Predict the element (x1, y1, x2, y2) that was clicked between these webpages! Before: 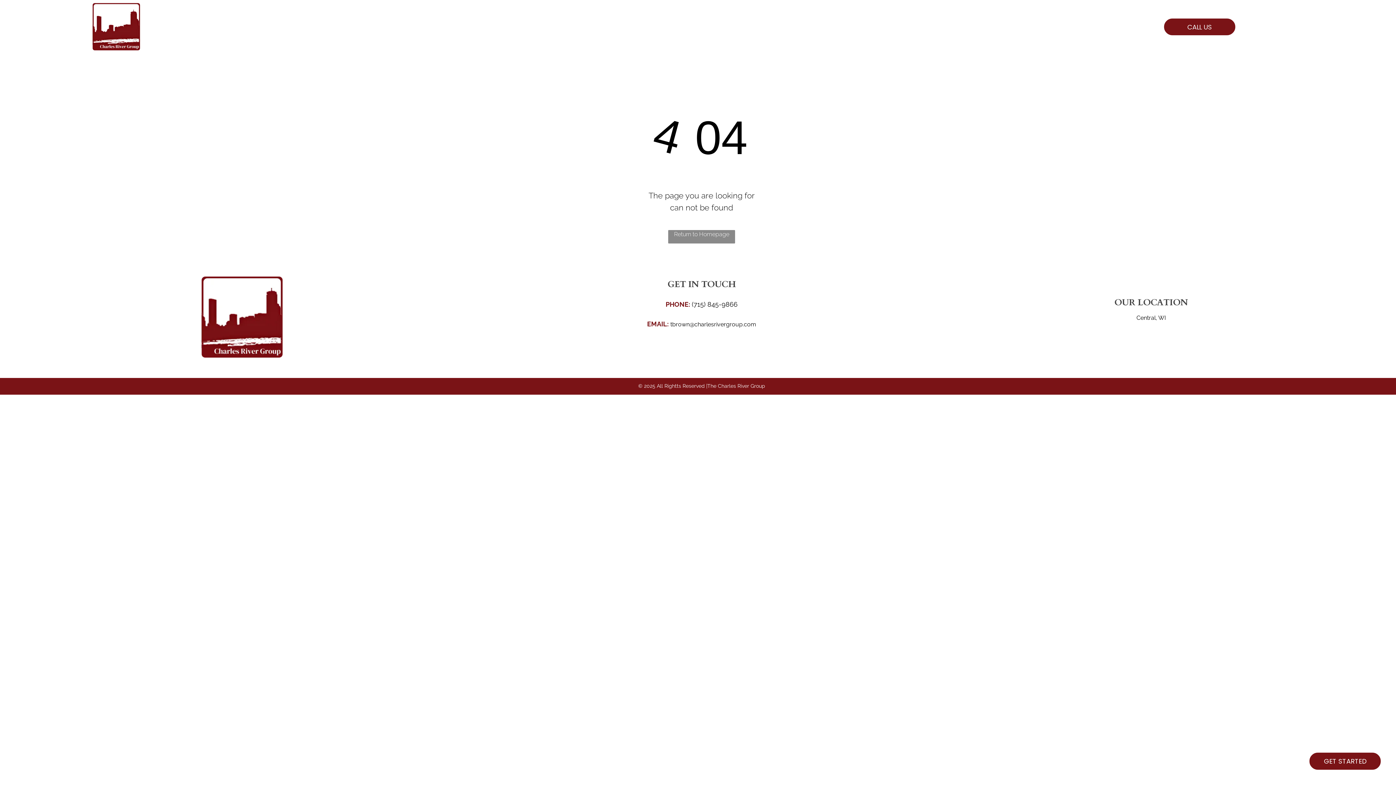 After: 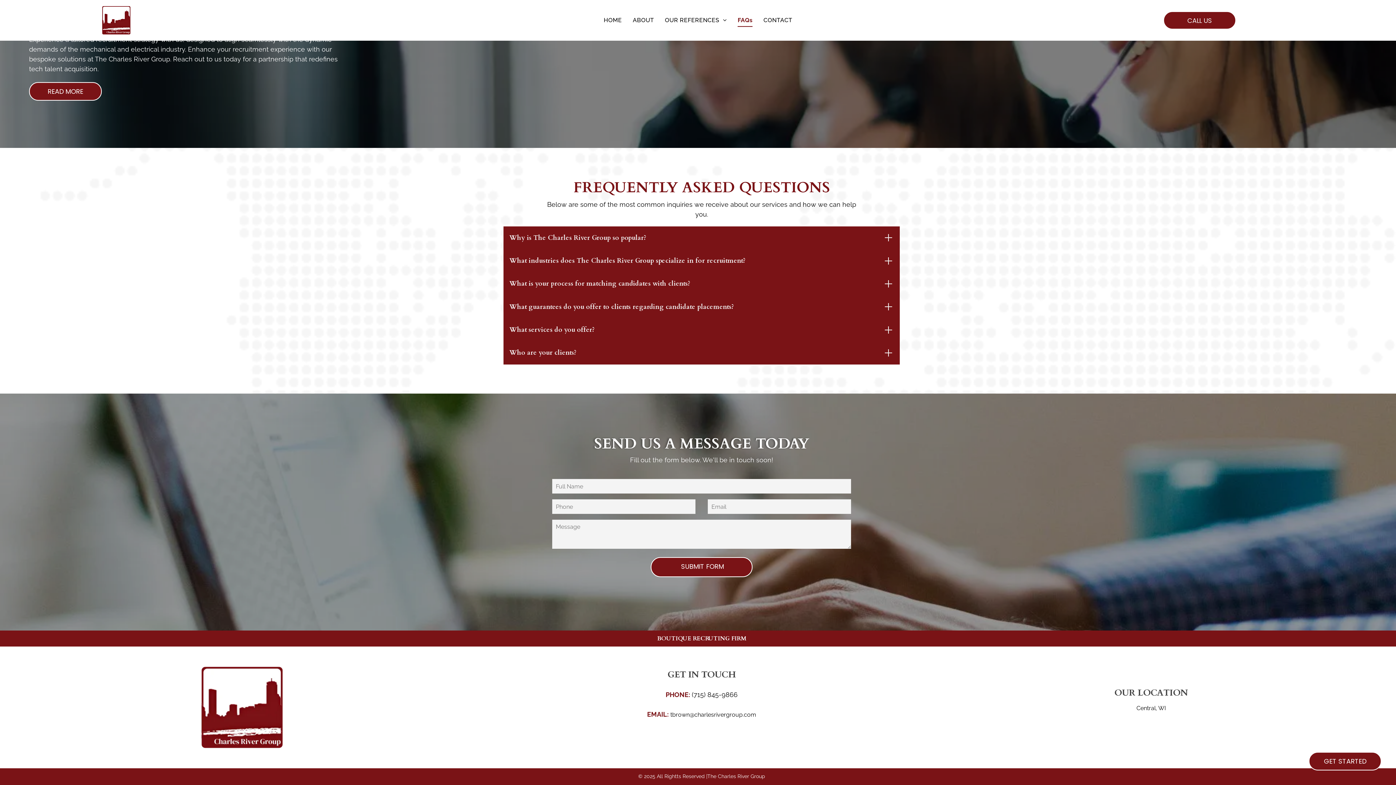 Action: bbox: (758, 22, 798, 35) label: CONTACT